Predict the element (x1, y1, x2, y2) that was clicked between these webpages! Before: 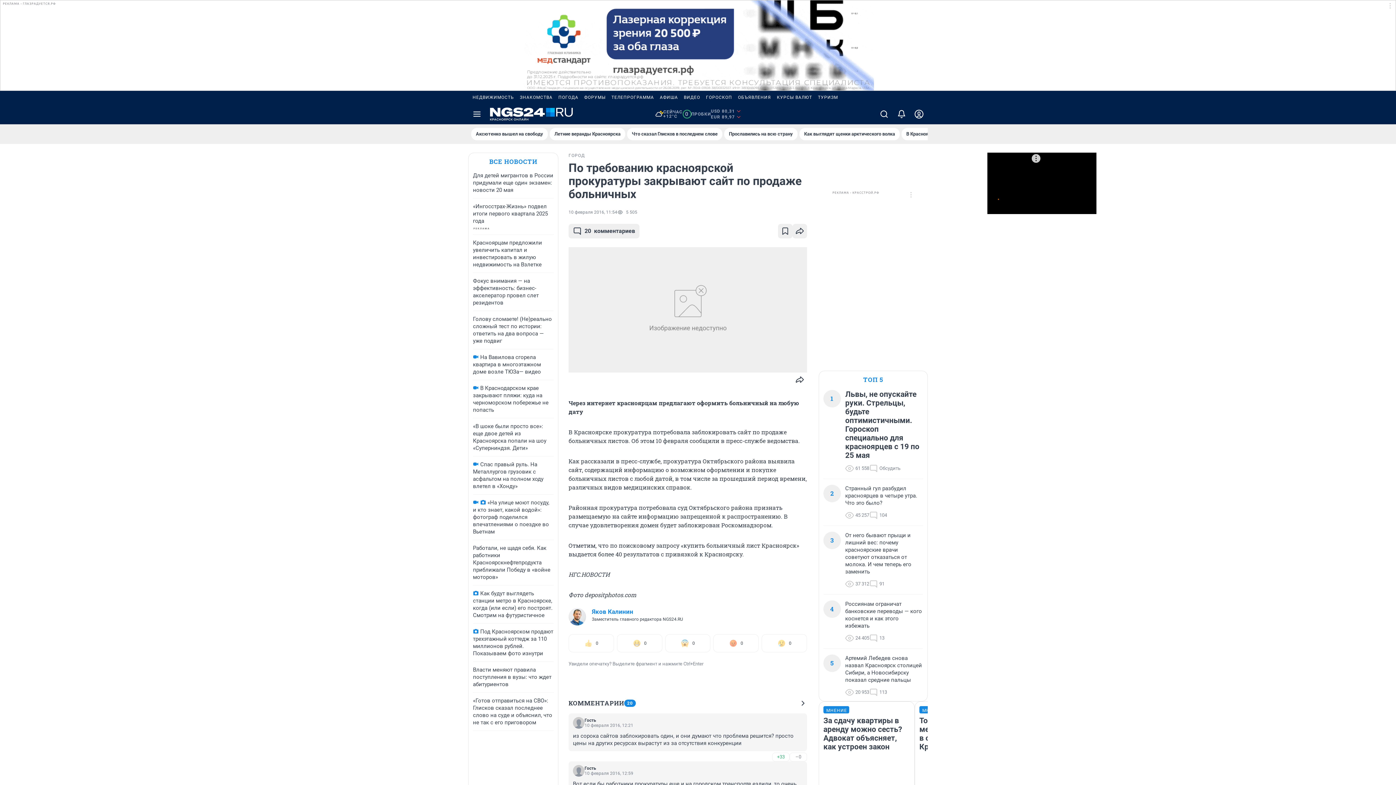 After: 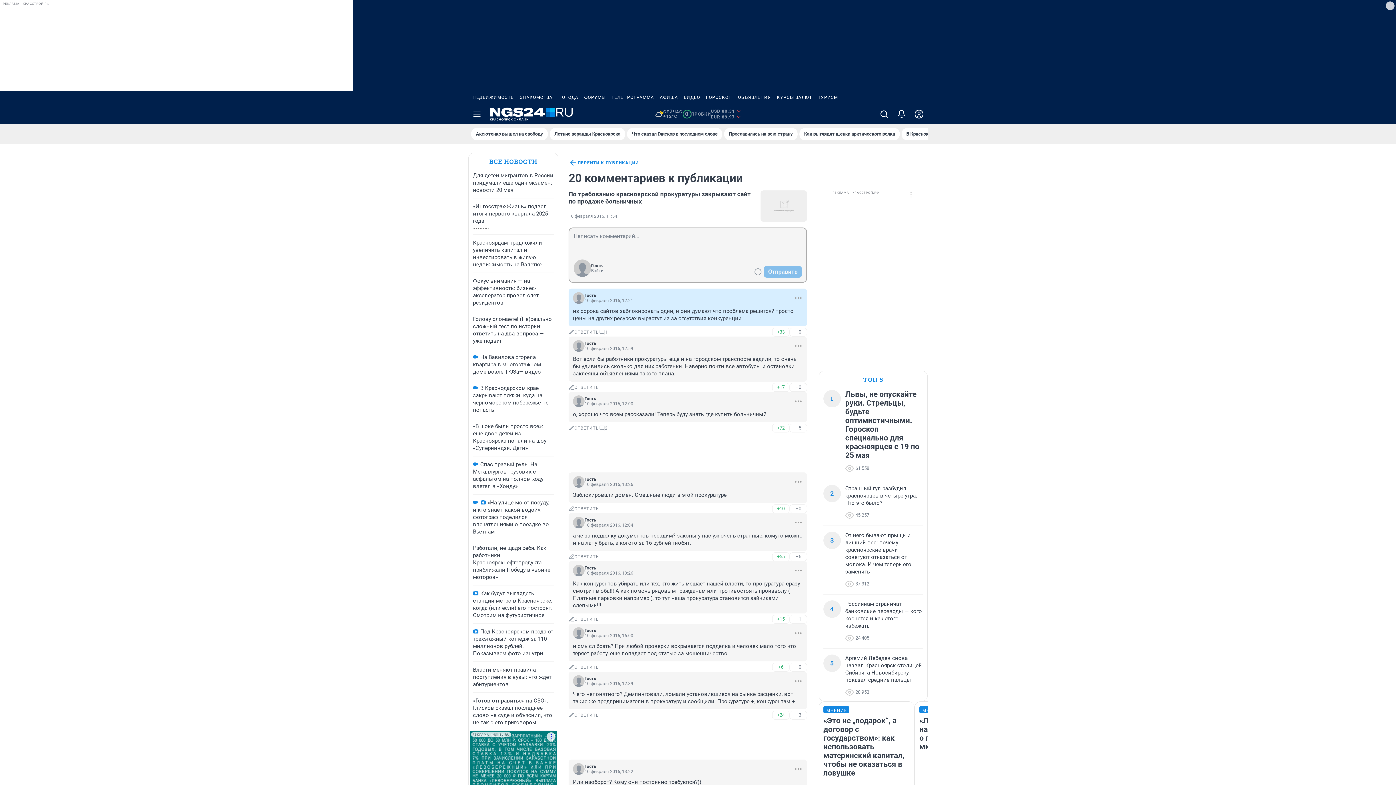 Action: label: +33 bbox: (772, 753, 789, 761)